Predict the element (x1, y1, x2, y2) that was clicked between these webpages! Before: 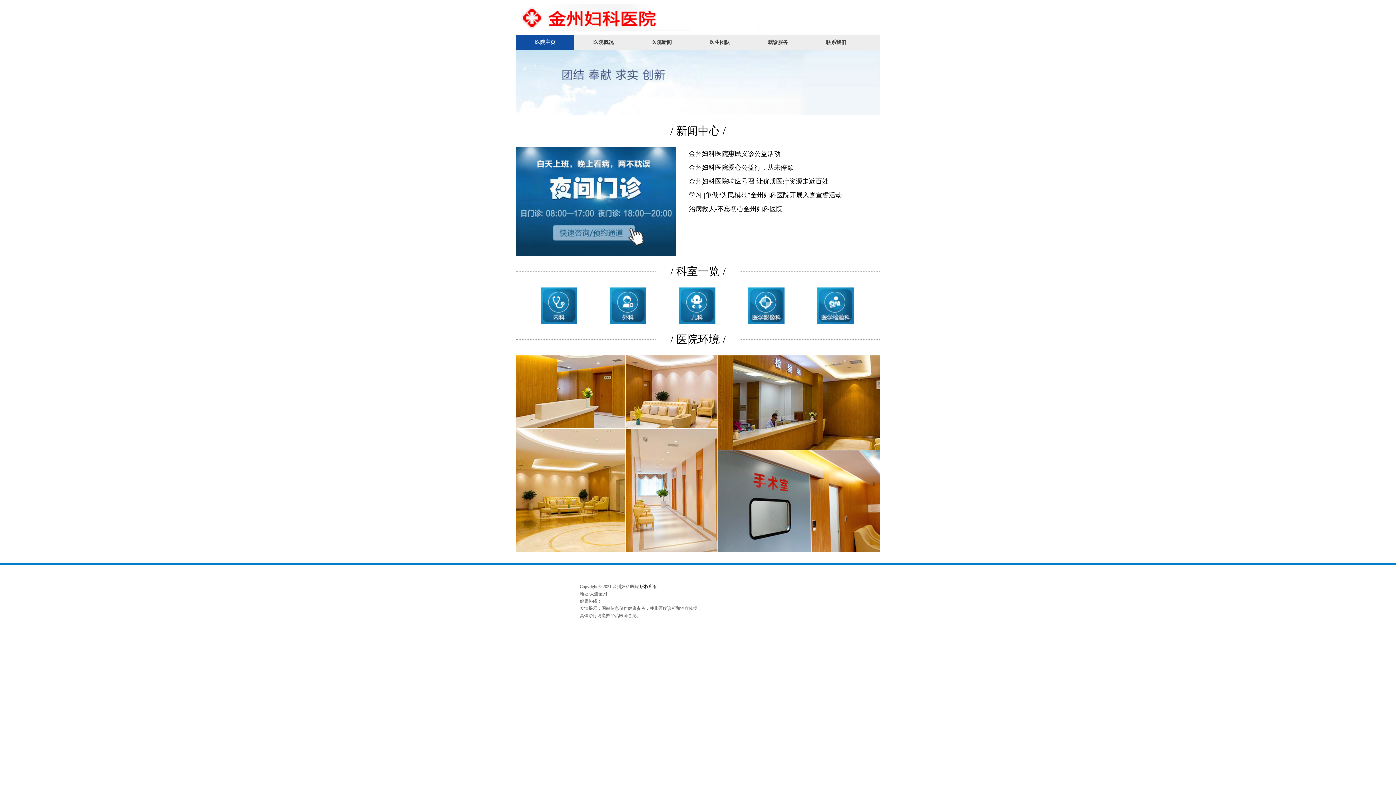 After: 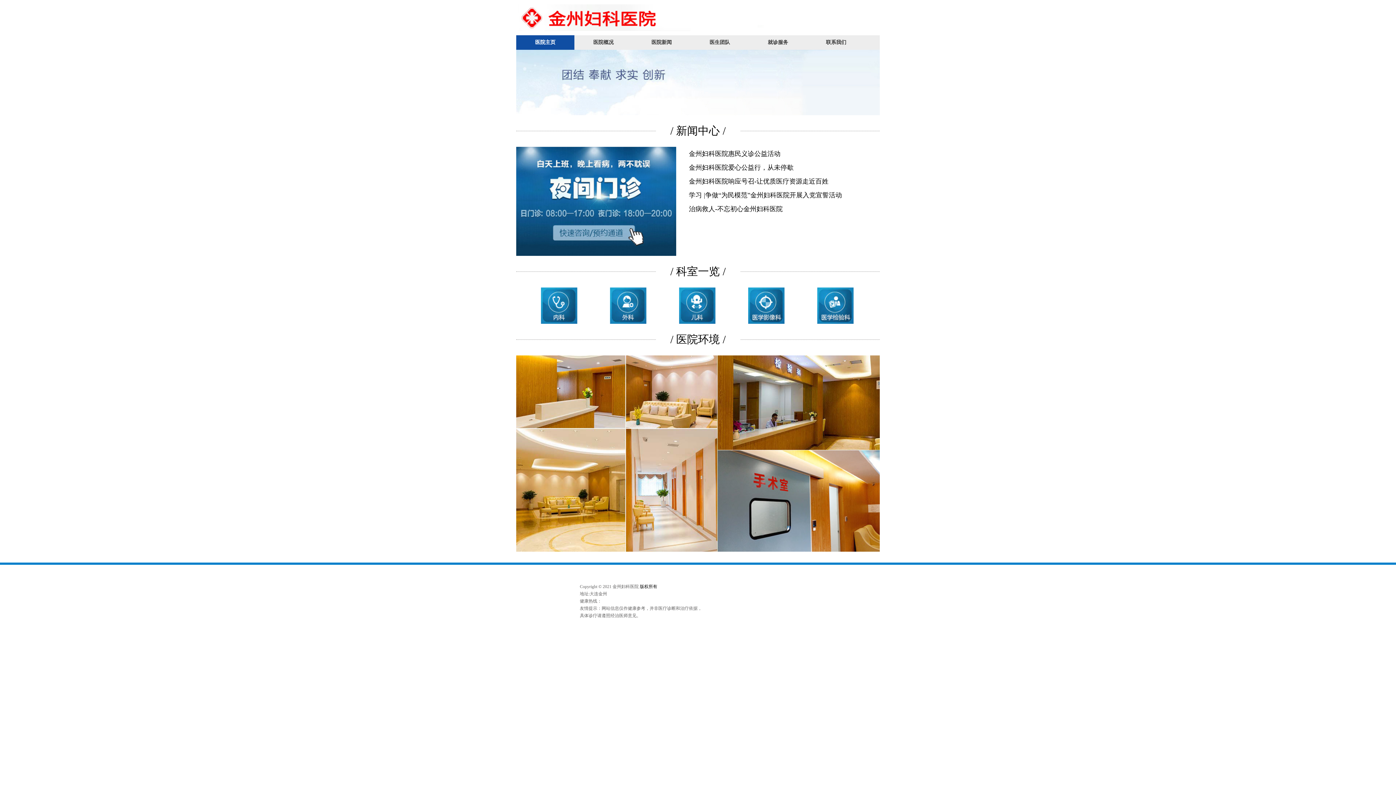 Action: label: / 科室一览 / bbox: (670, 265, 725, 277)